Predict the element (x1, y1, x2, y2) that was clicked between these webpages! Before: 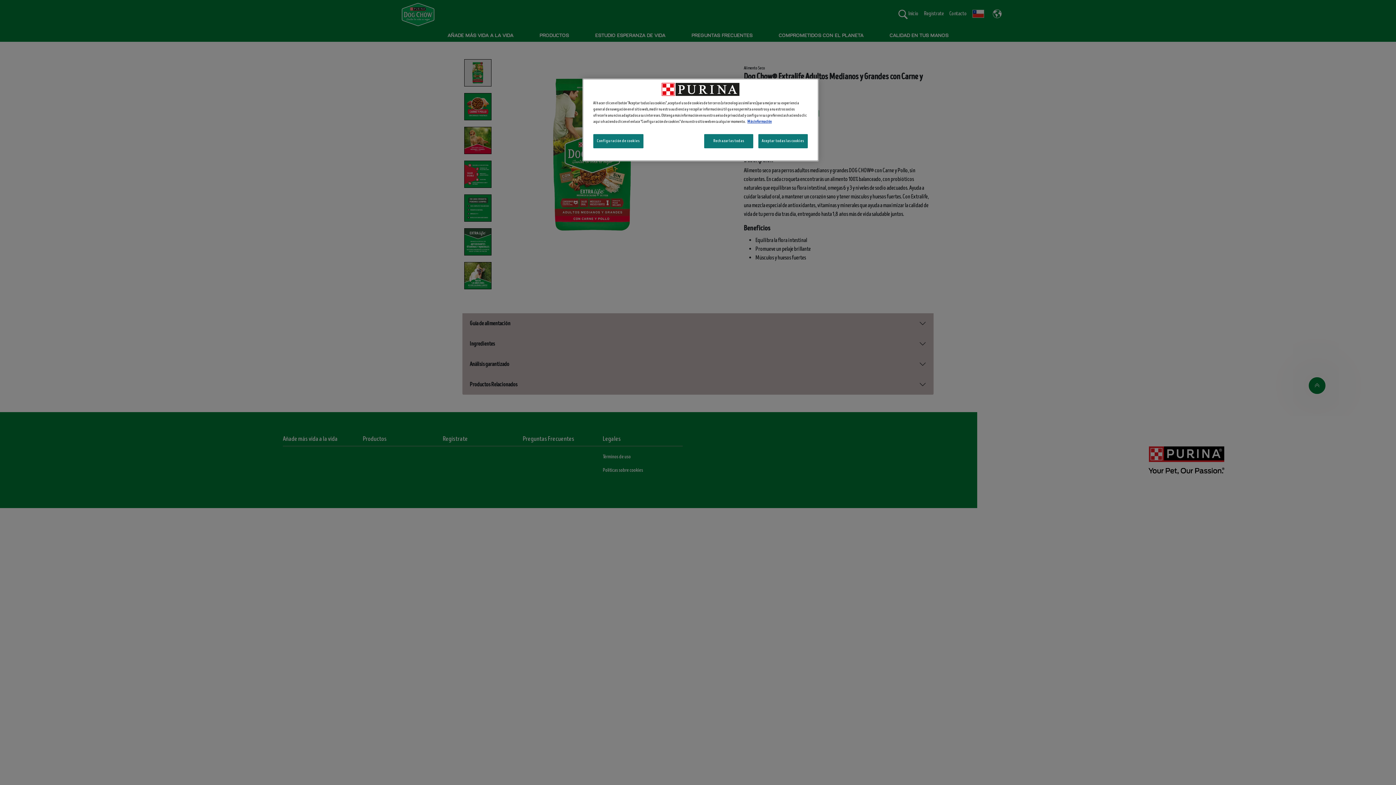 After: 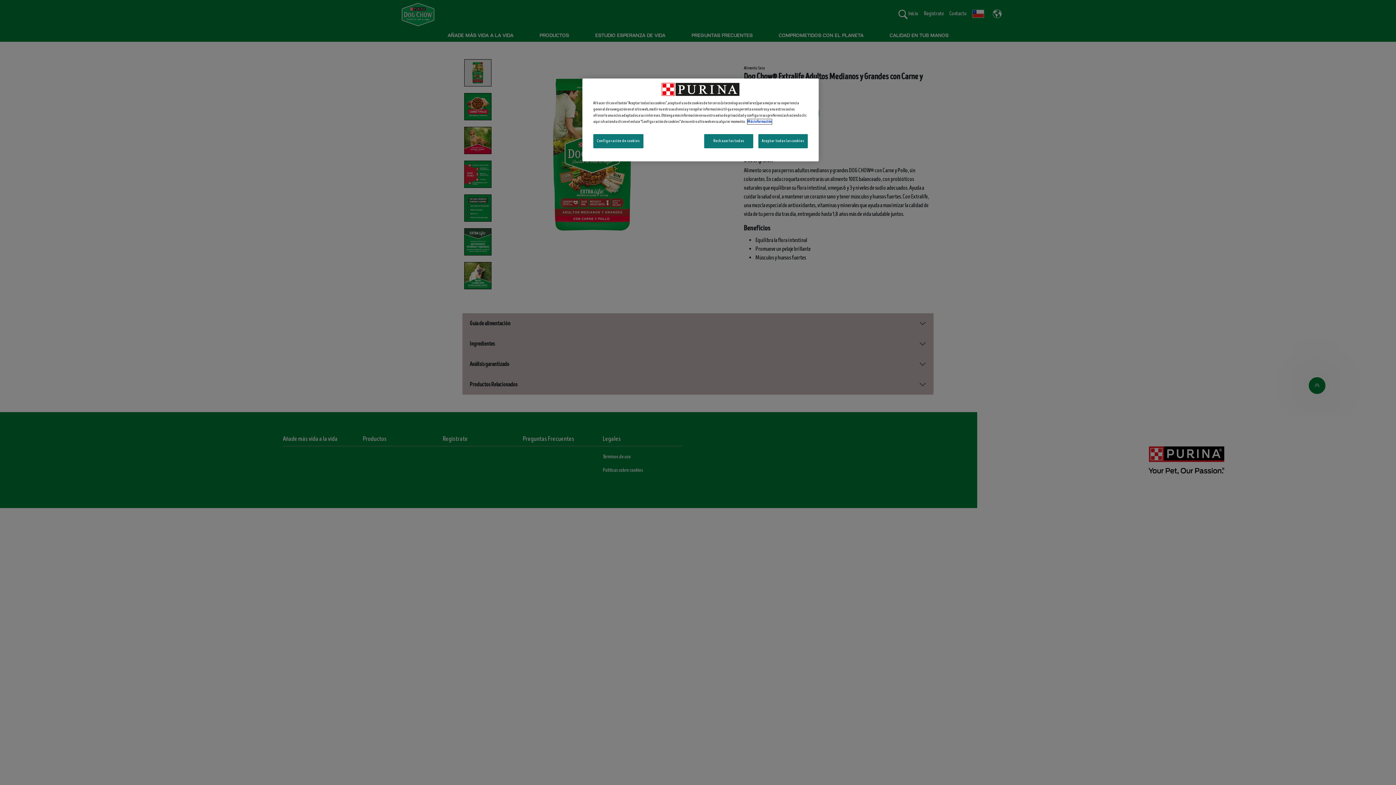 Action: label: Más información sobre su privacidad, se abre en una nueva pestaña bbox: (747, 119, 772, 124)